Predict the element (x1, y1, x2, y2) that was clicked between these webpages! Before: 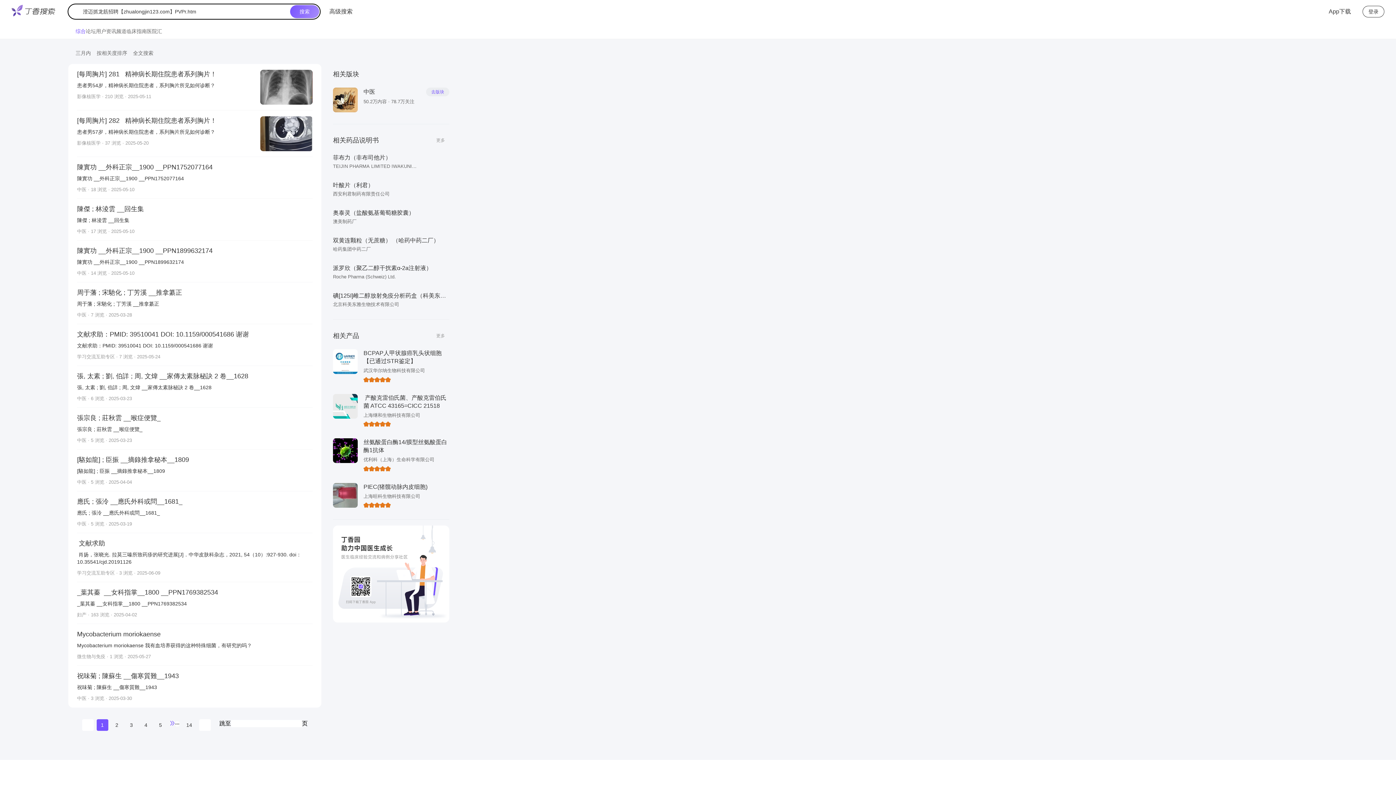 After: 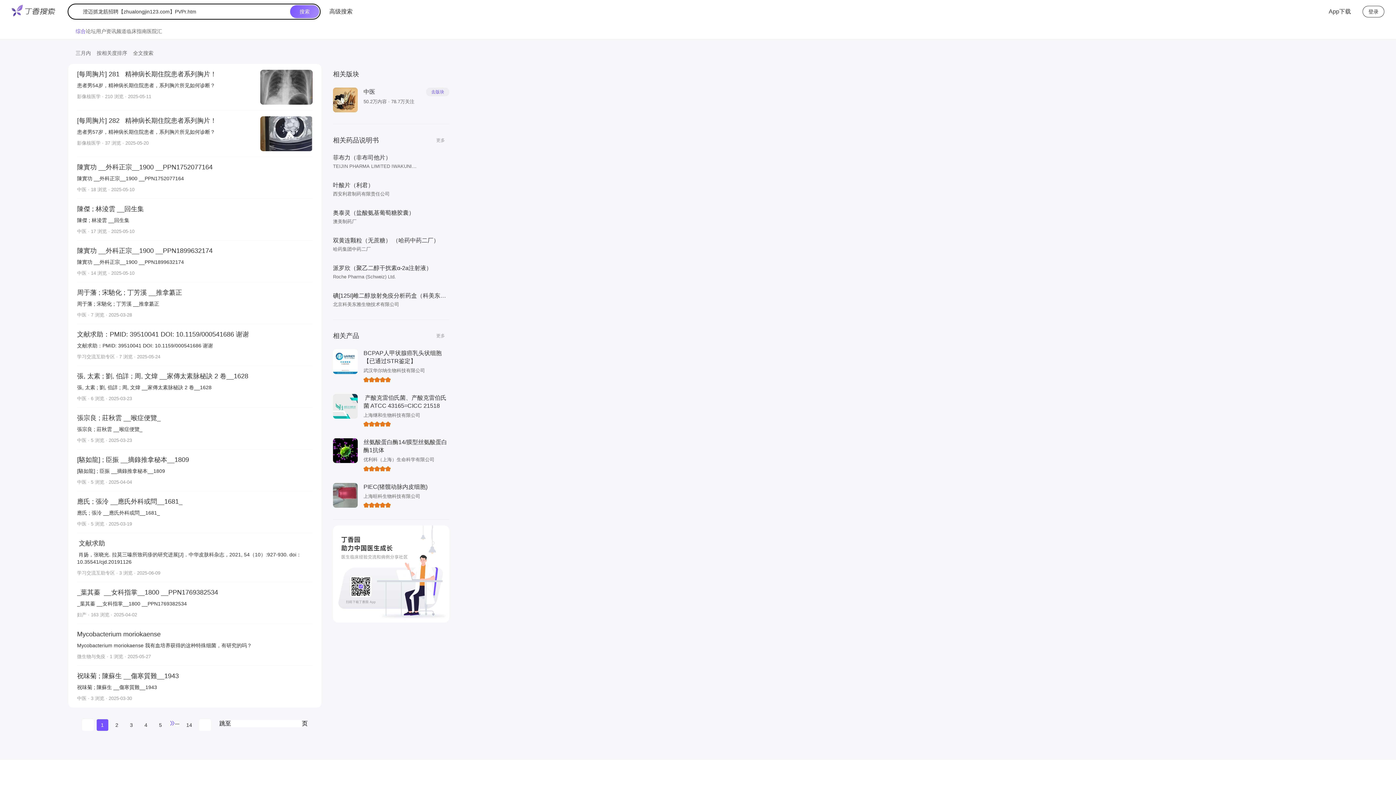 Action: bbox: (333, 148, 449, 175) label: 菲布力（非布司他片）

TEIJIN PHARMA LIMITED IWAKUNI PHARMACEUTICAL FACTORY